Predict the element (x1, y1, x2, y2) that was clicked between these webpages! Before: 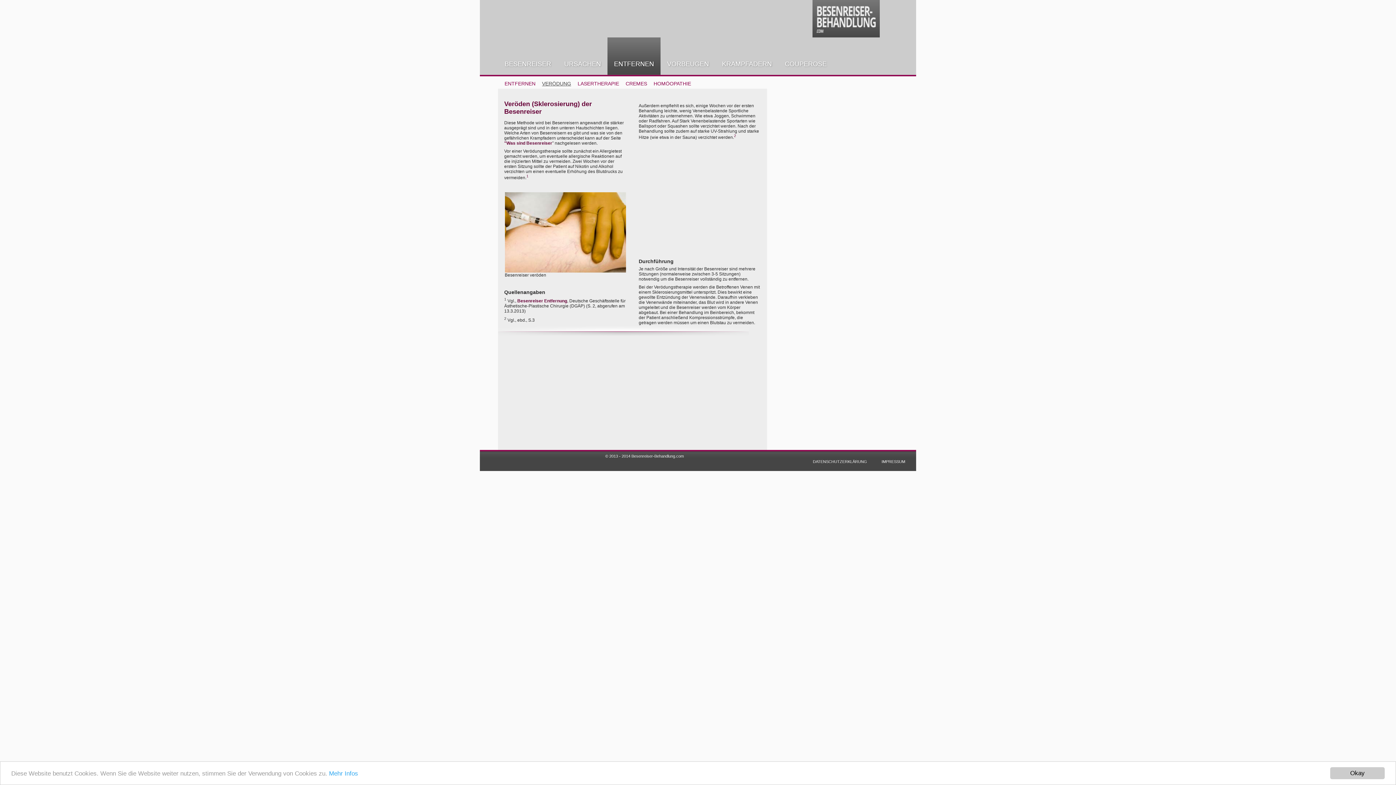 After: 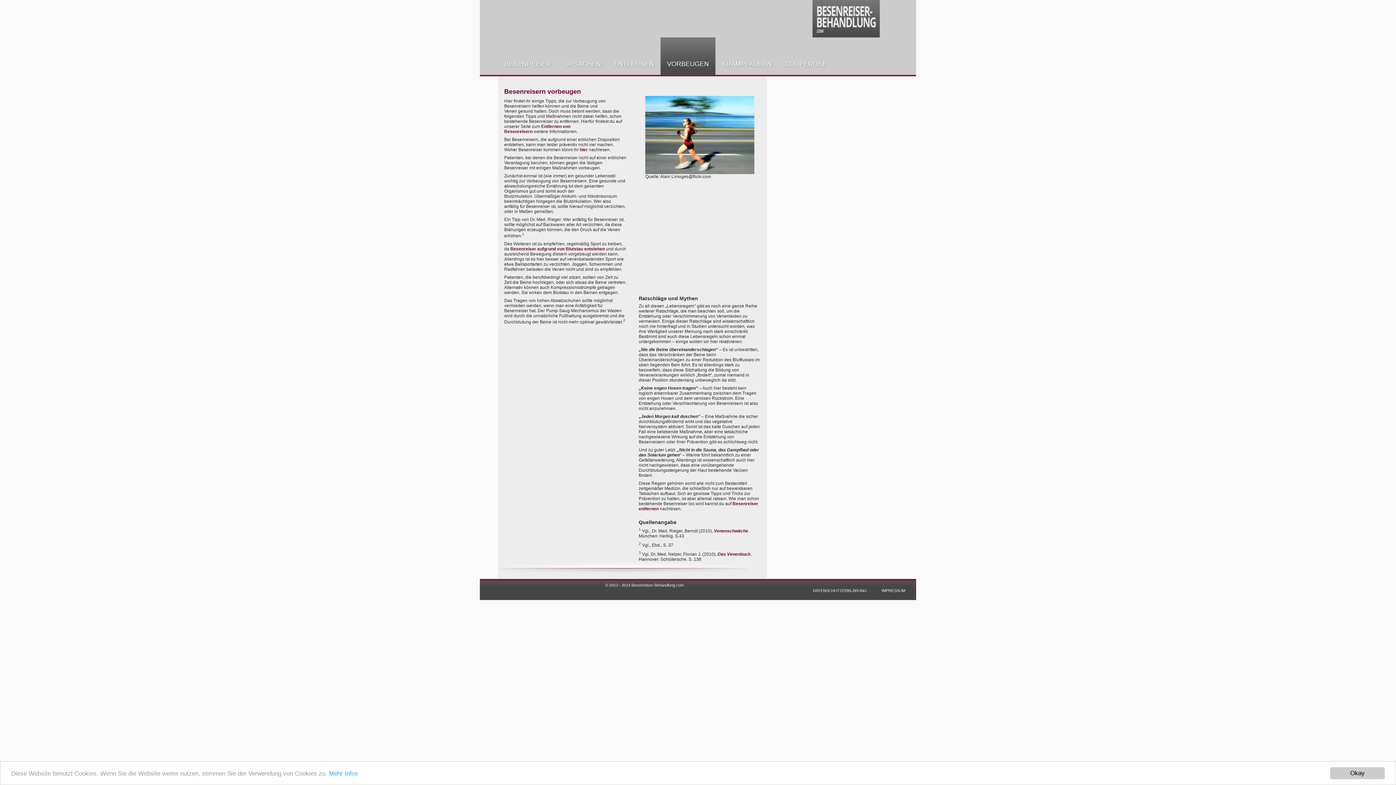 Action: label: VORBEUGEN bbox: (660, 37, 715, 74)